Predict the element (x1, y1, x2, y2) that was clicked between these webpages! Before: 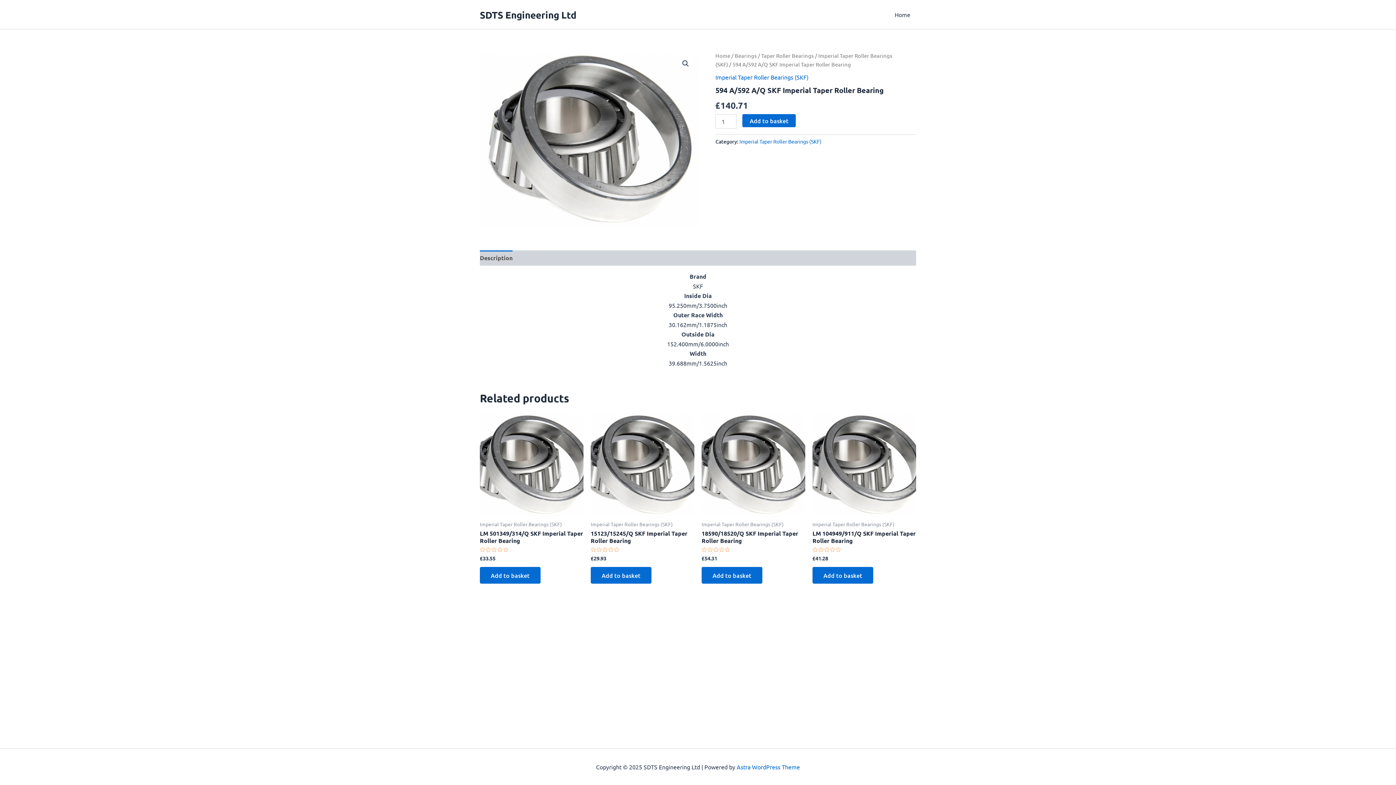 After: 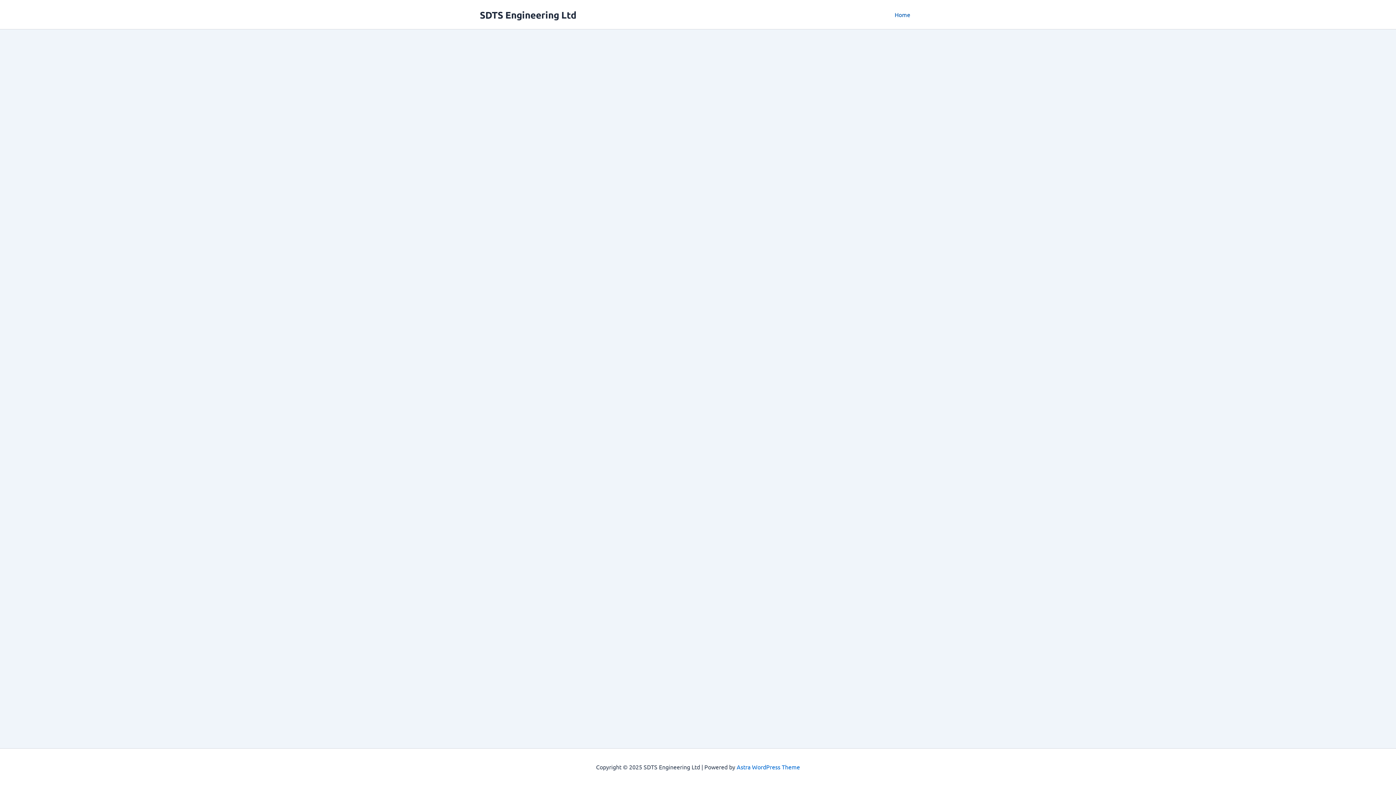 Action: bbox: (715, 52, 730, 58) label: Home